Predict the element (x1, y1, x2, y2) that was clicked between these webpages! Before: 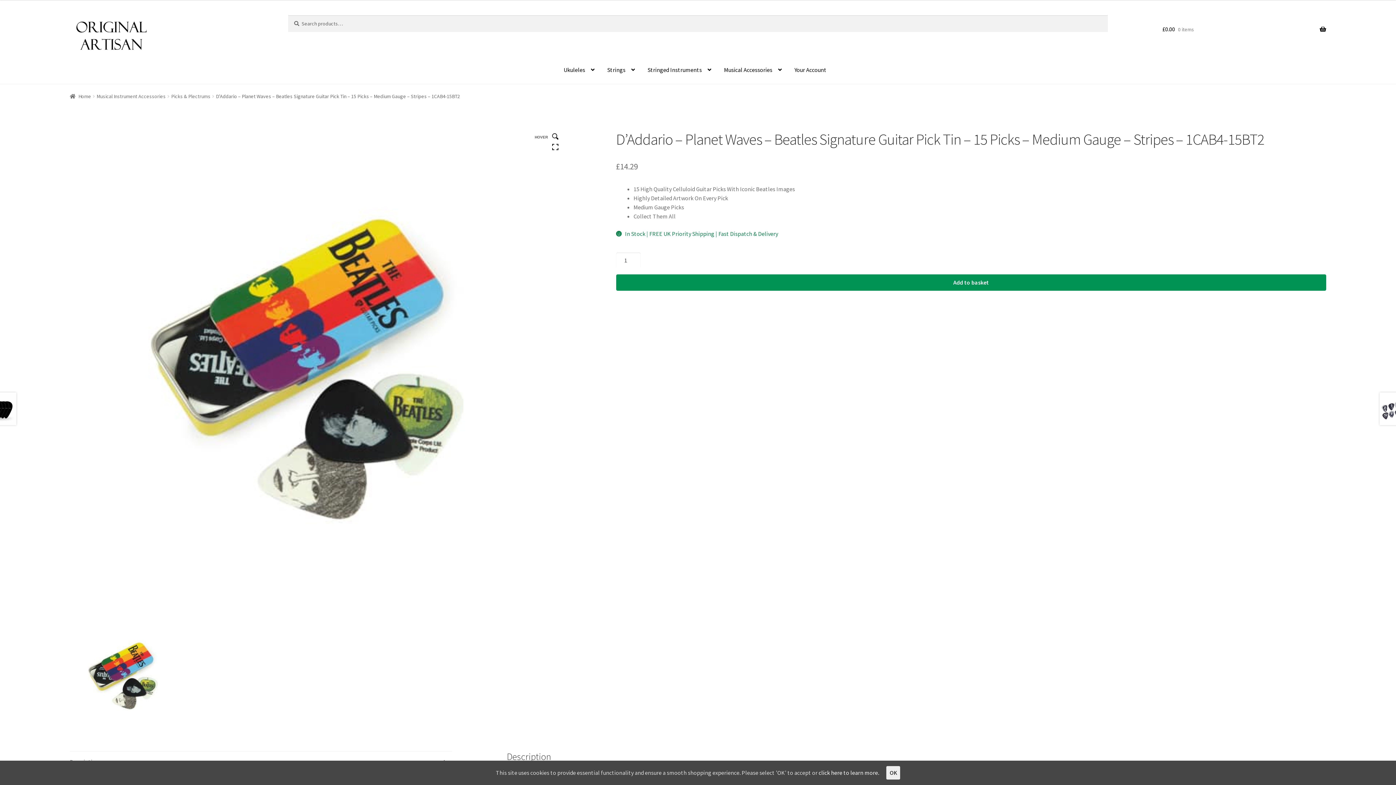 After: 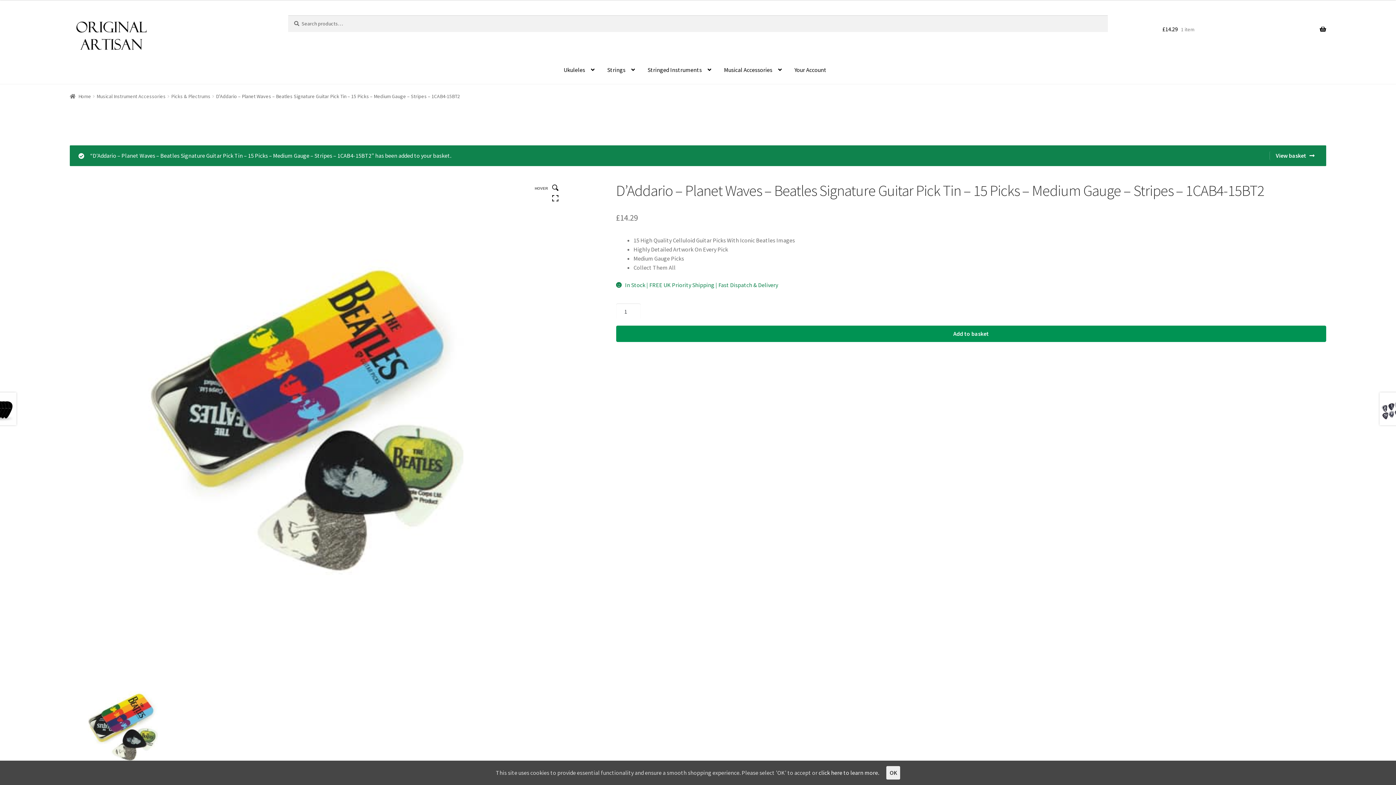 Action: bbox: (616, 274, 1326, 290) label: Add to basket